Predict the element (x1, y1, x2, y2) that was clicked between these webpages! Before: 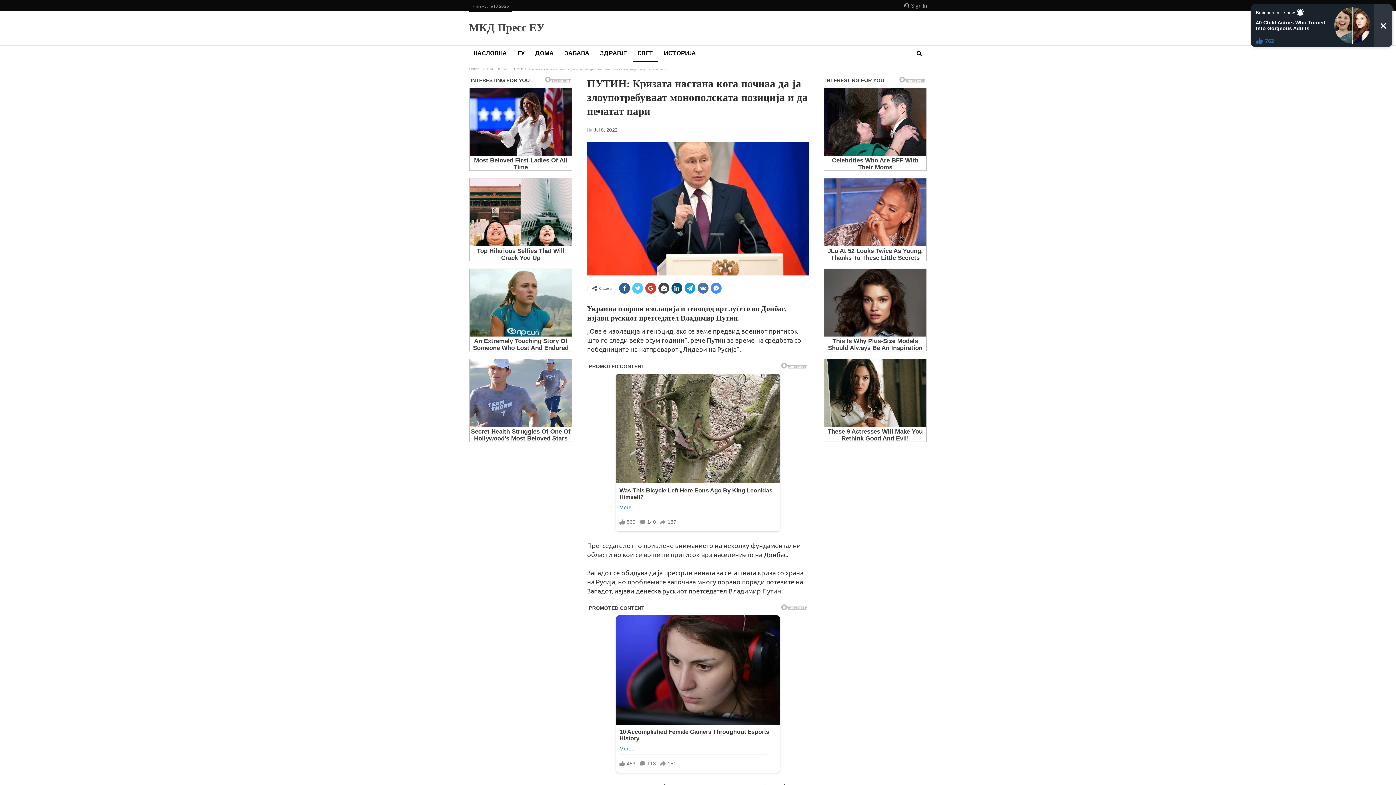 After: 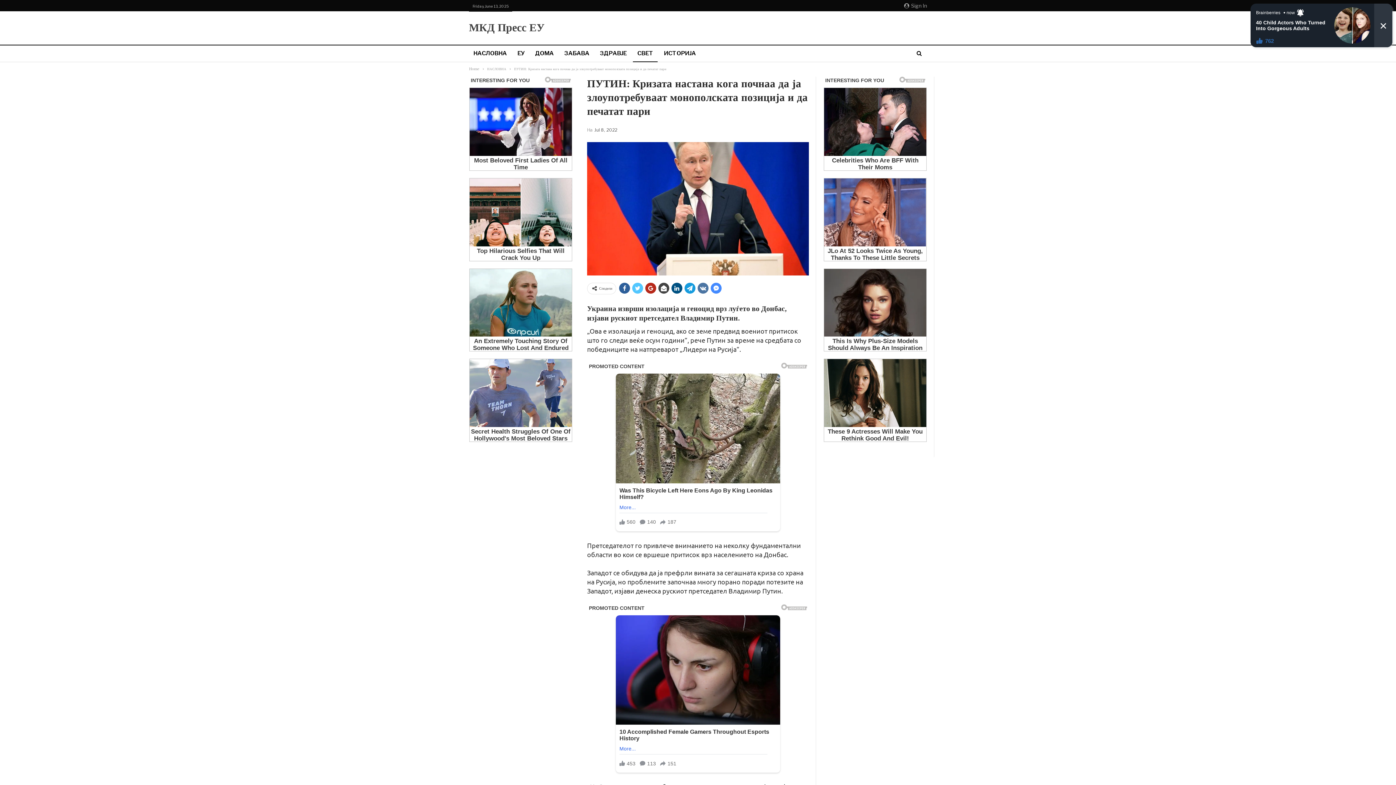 Action: bbox: (645, 283, 656, 293)